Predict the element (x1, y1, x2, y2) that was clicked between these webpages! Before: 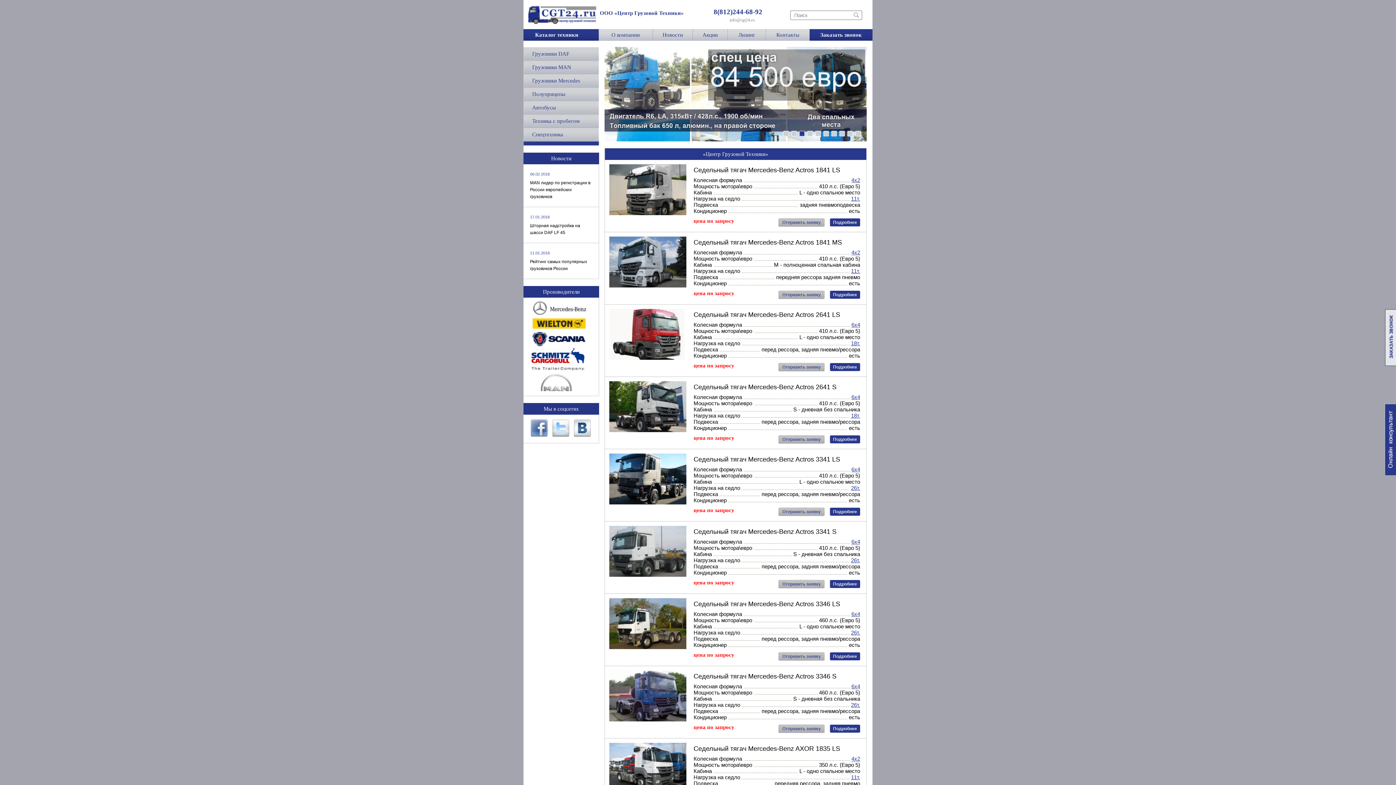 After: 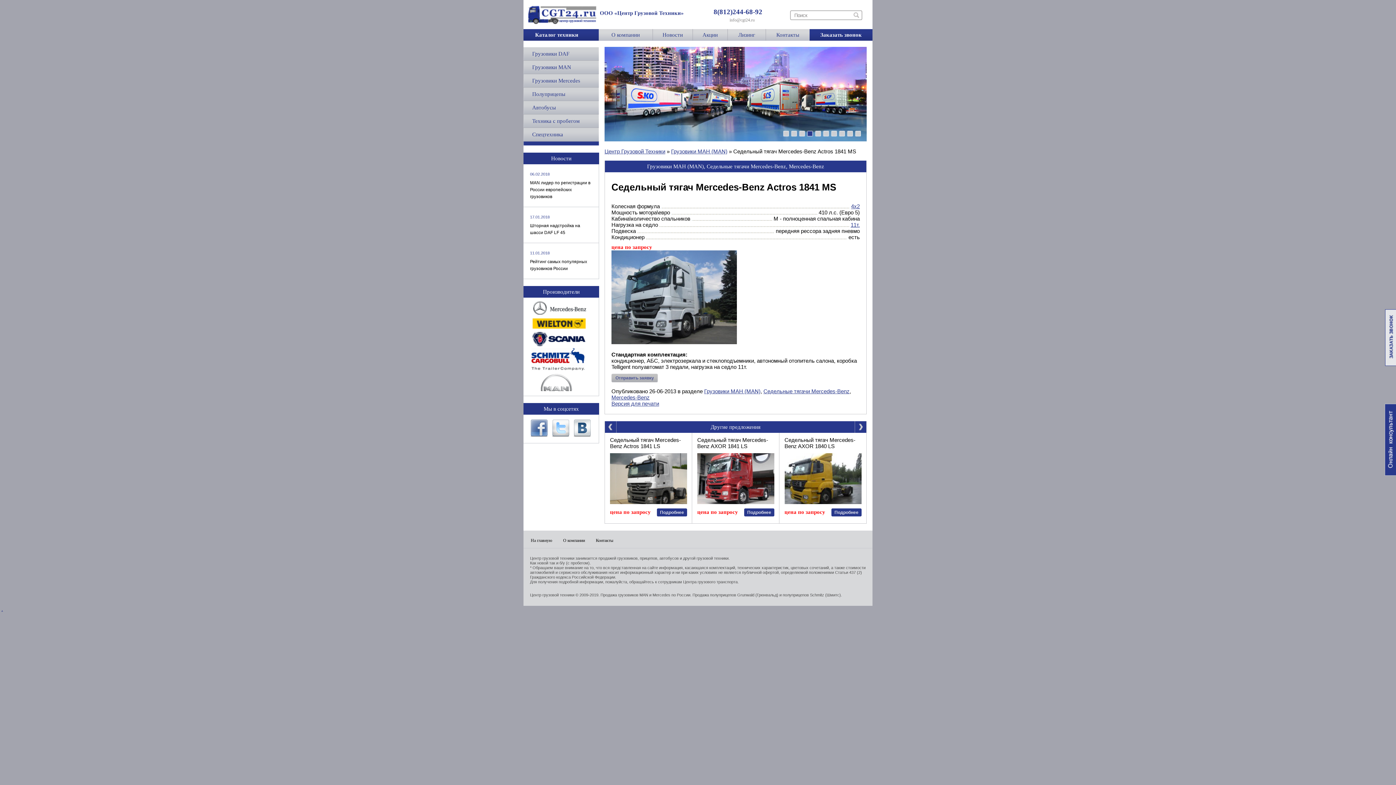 Action: label: Подробнее bbox: (830, 290, 860, 298)